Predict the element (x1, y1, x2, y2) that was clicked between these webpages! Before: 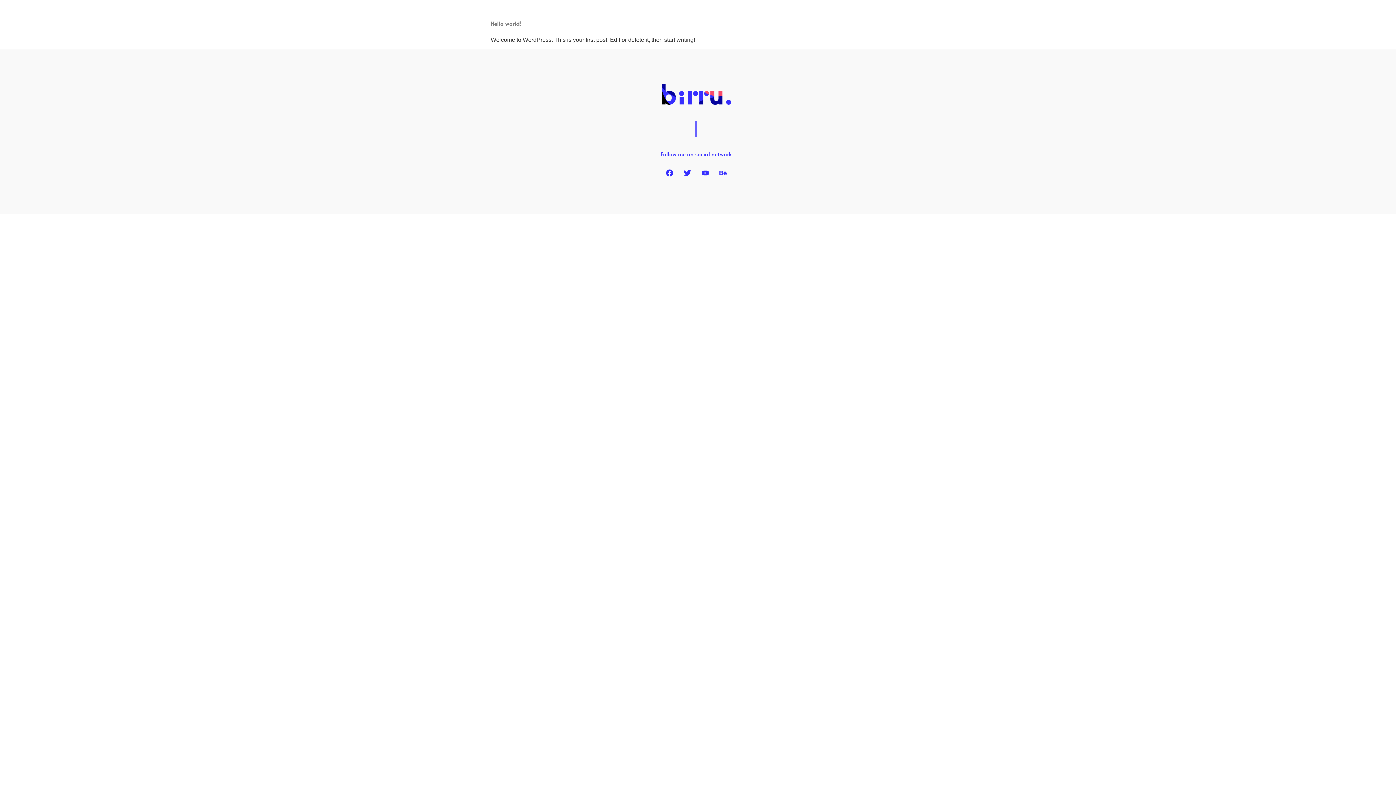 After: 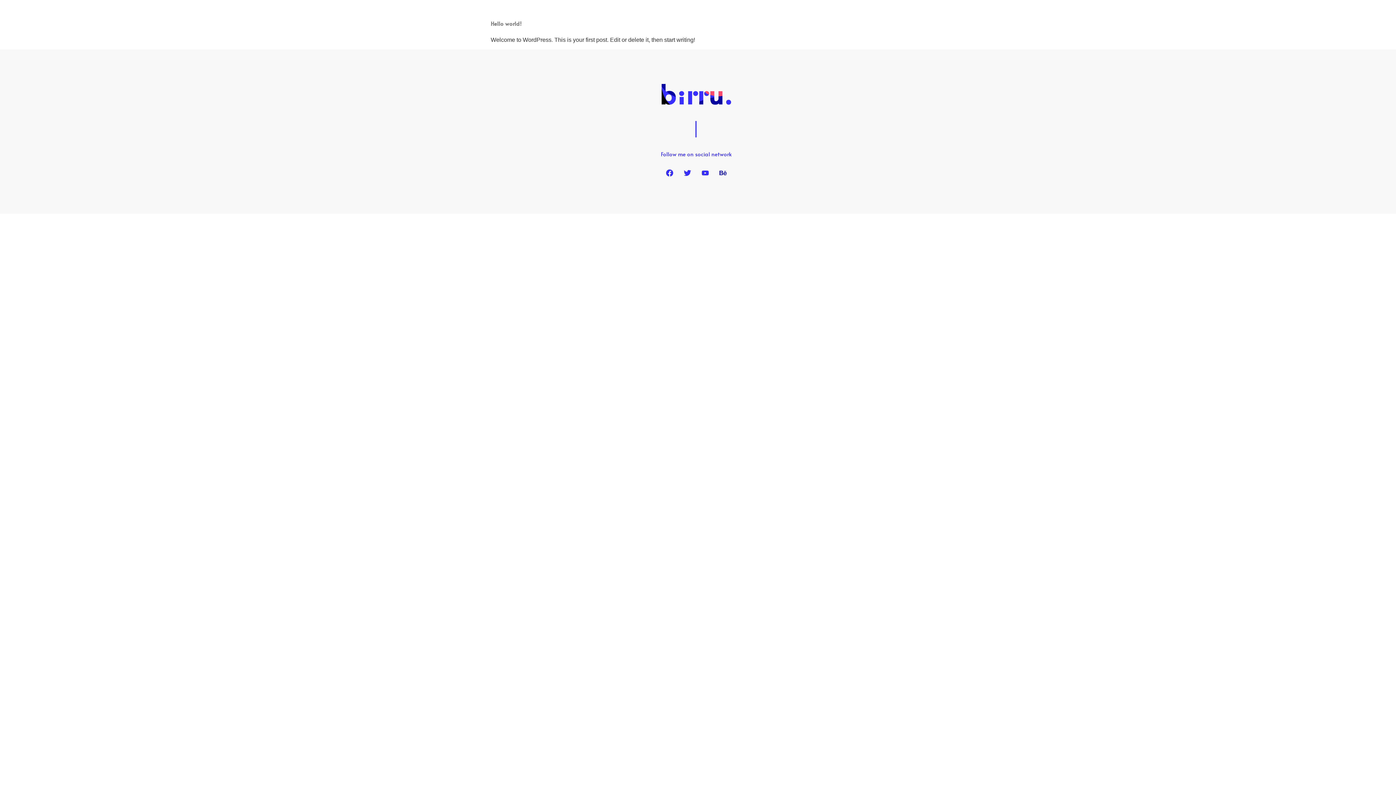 Action: bbox: (715, 165, 731, 181) label: Behance